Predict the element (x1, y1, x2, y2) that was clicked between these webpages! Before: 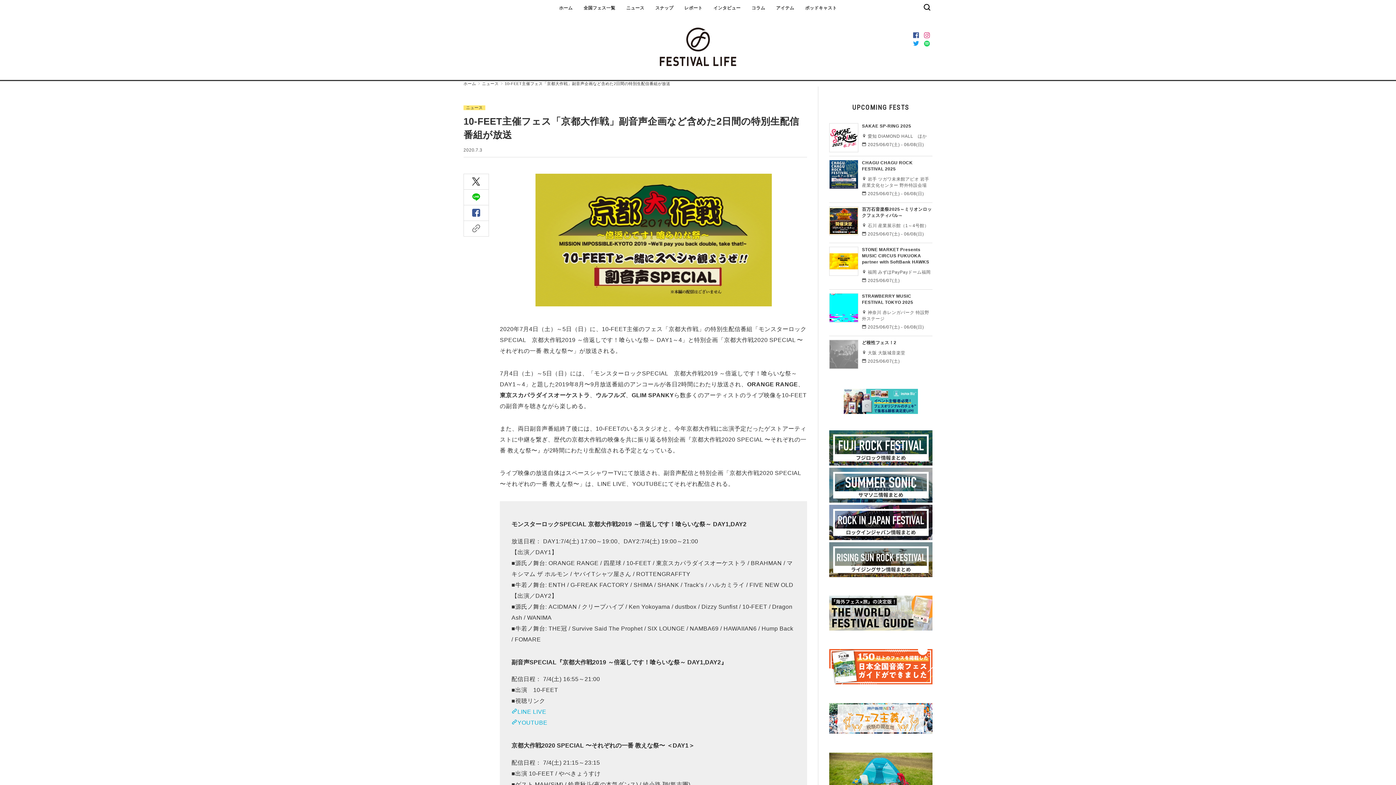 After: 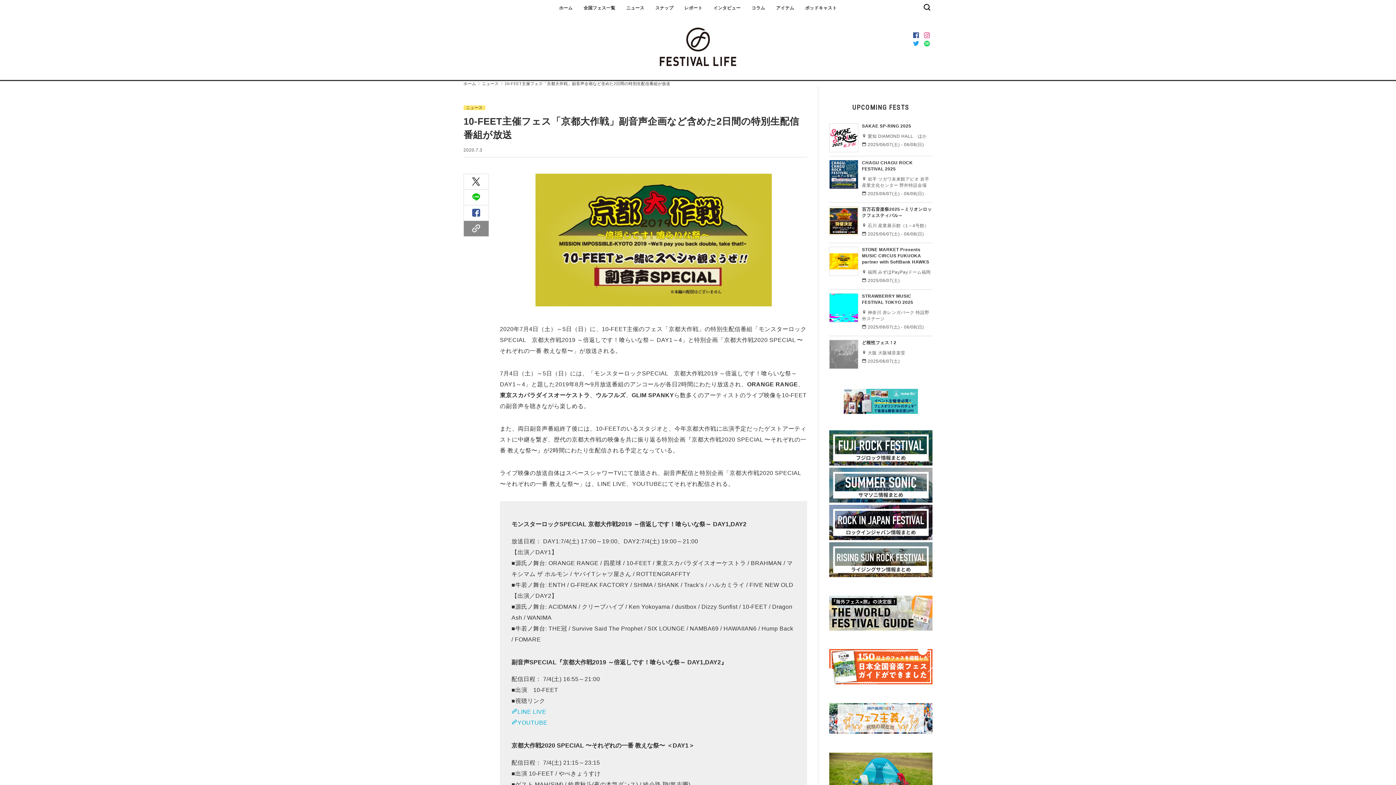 Action: bbox: (464, 221, 488, 236)